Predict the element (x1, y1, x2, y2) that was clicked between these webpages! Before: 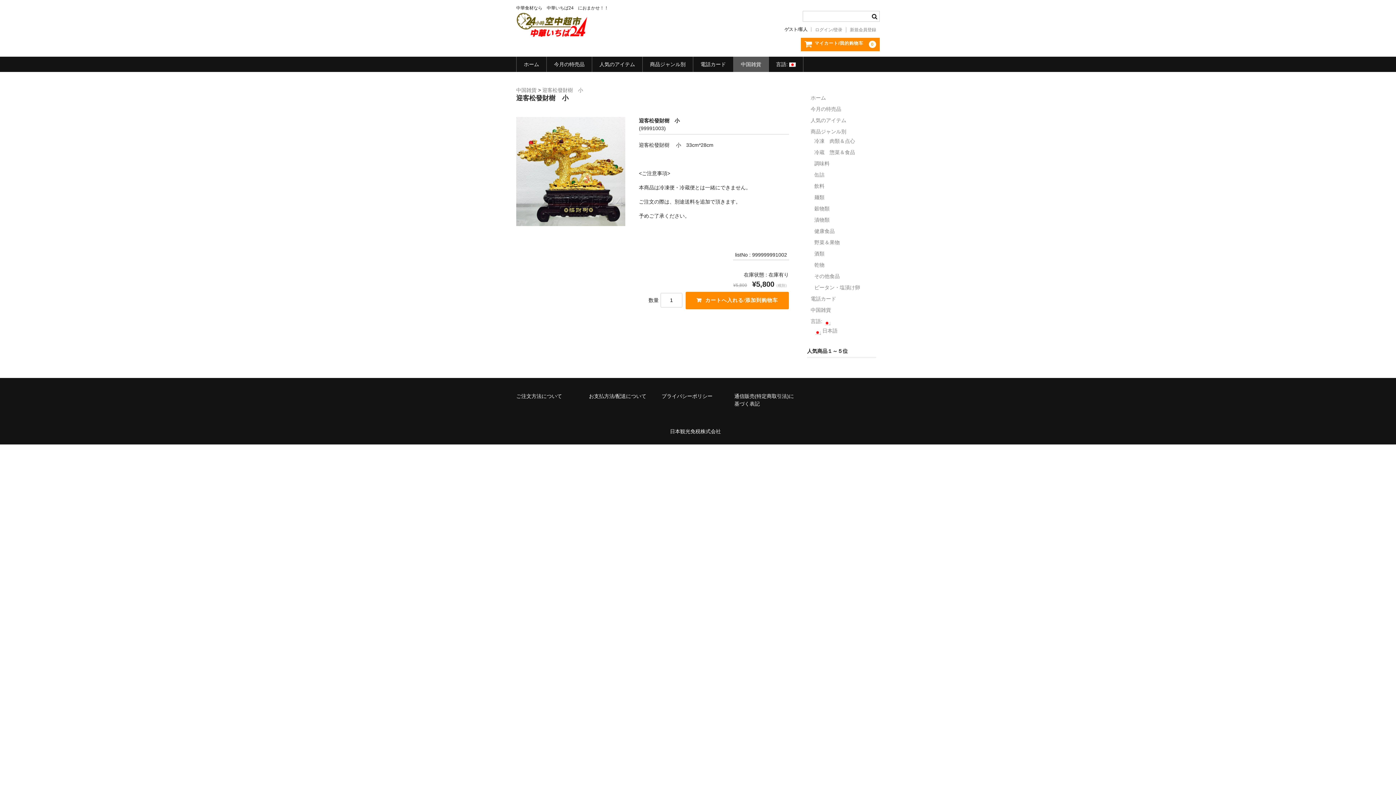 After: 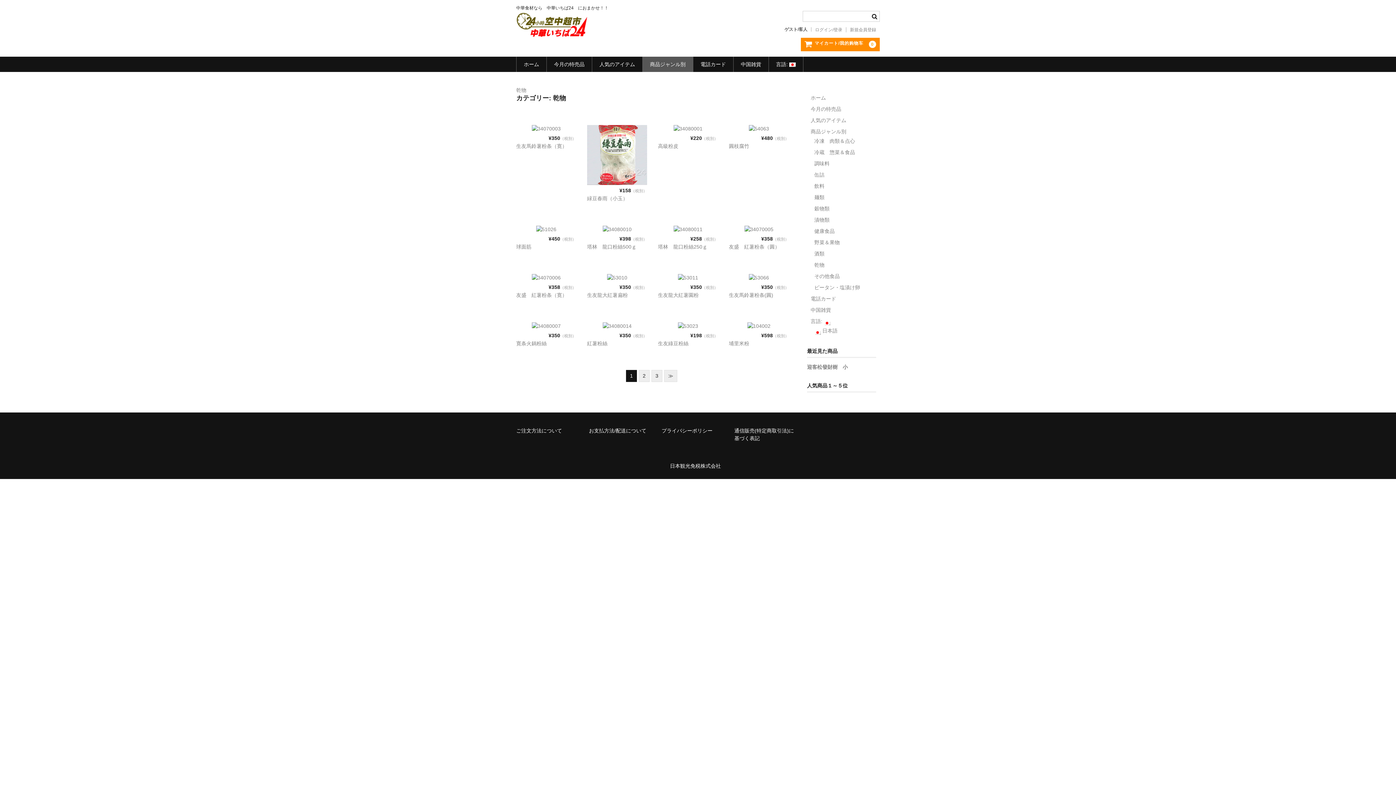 Action: label: 乾物 bbox: (814, 261, 824, 270)